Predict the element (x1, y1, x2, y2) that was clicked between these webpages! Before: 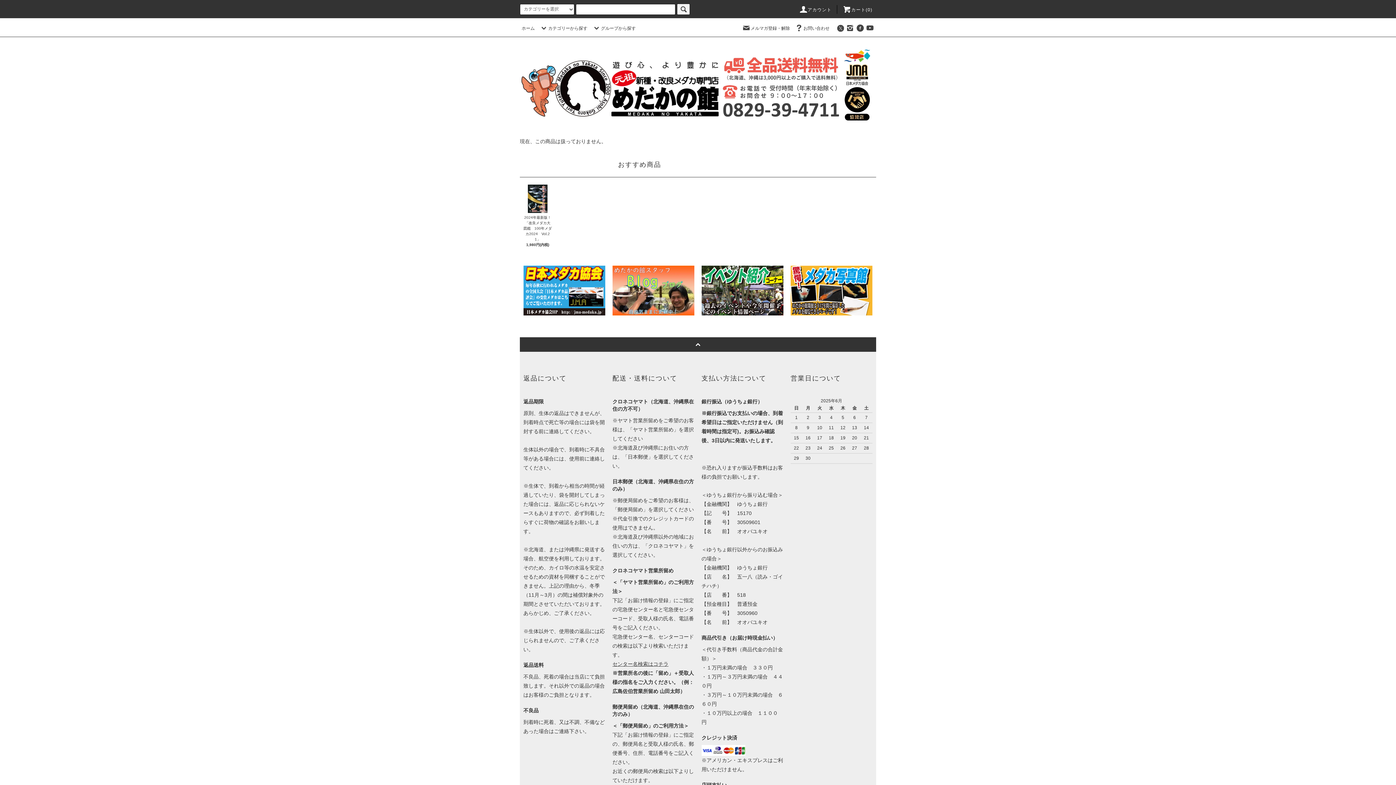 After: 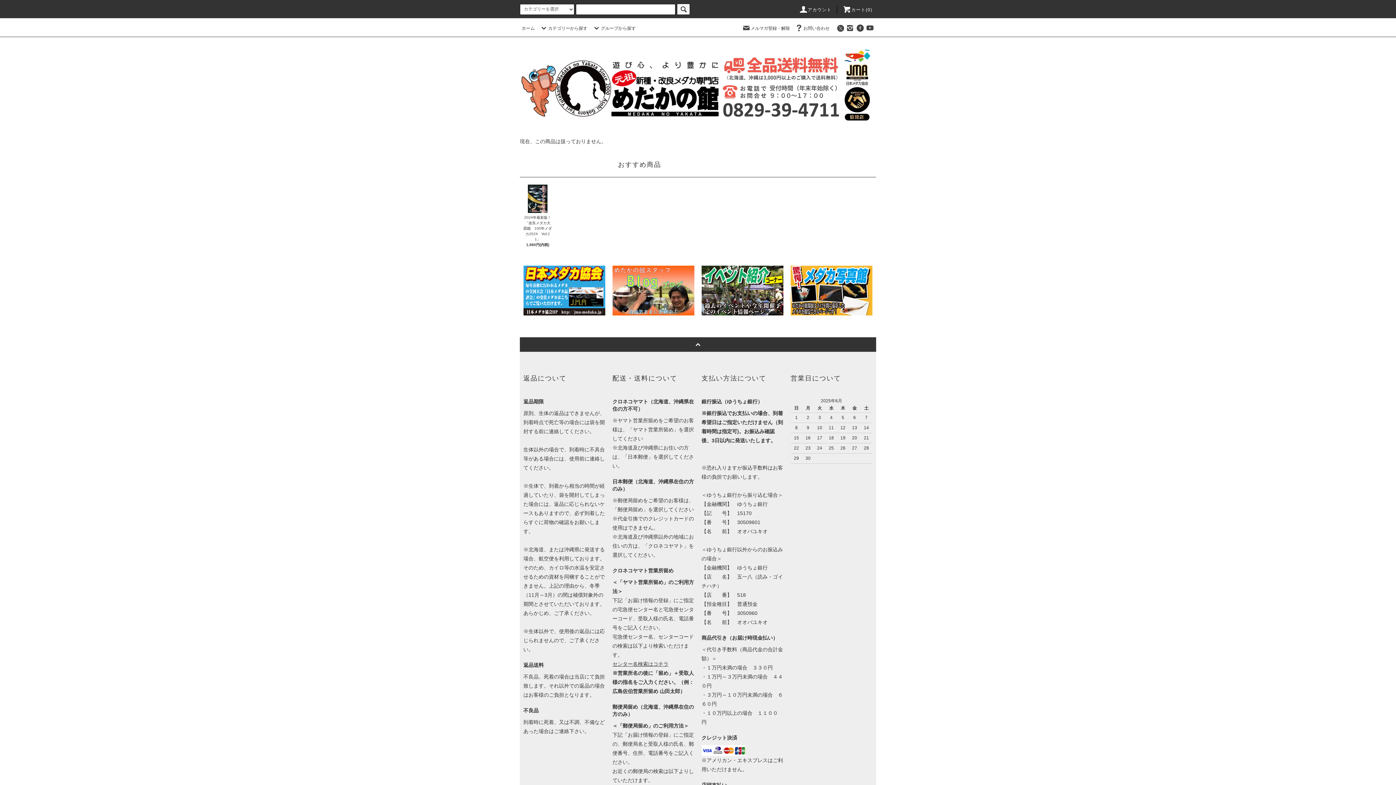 Action: bbox: (846, 25, 854, 30)